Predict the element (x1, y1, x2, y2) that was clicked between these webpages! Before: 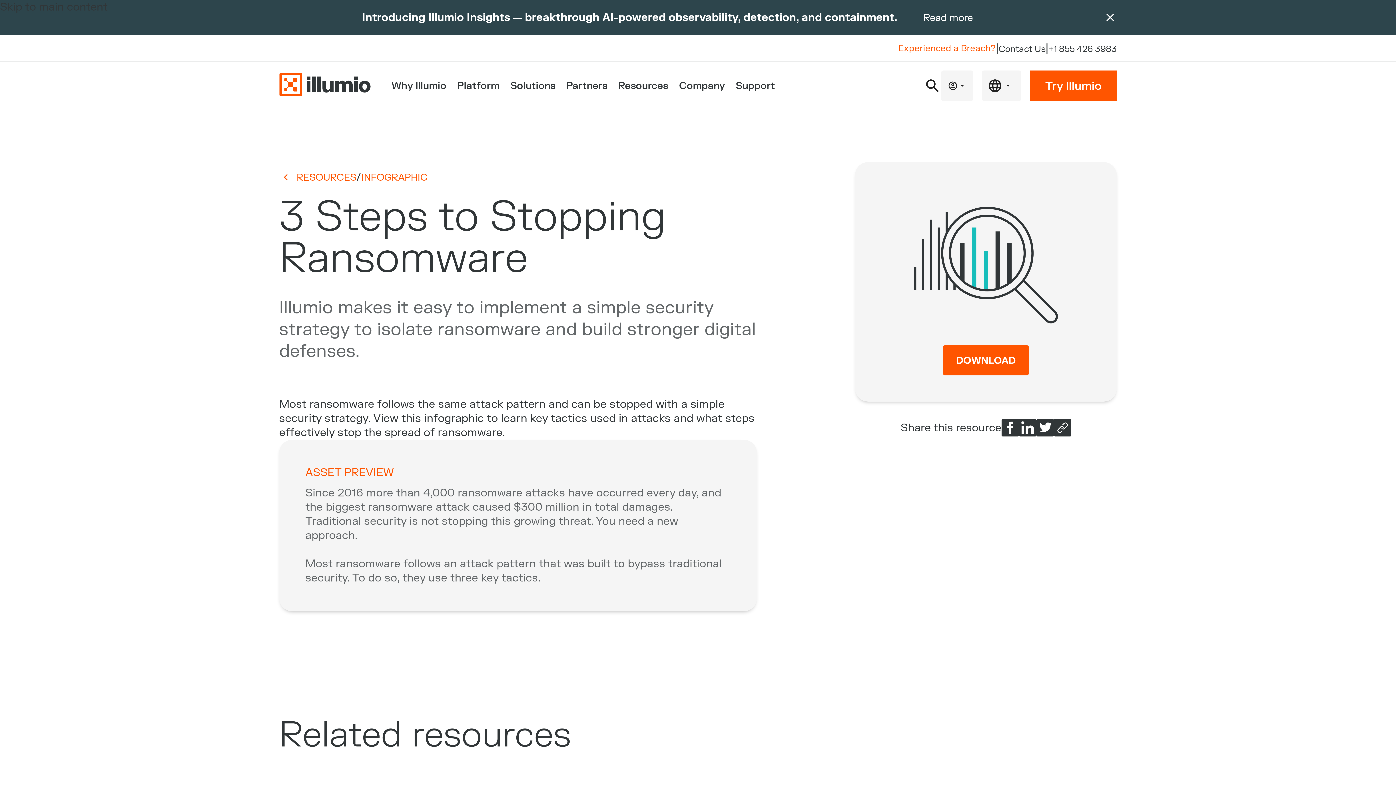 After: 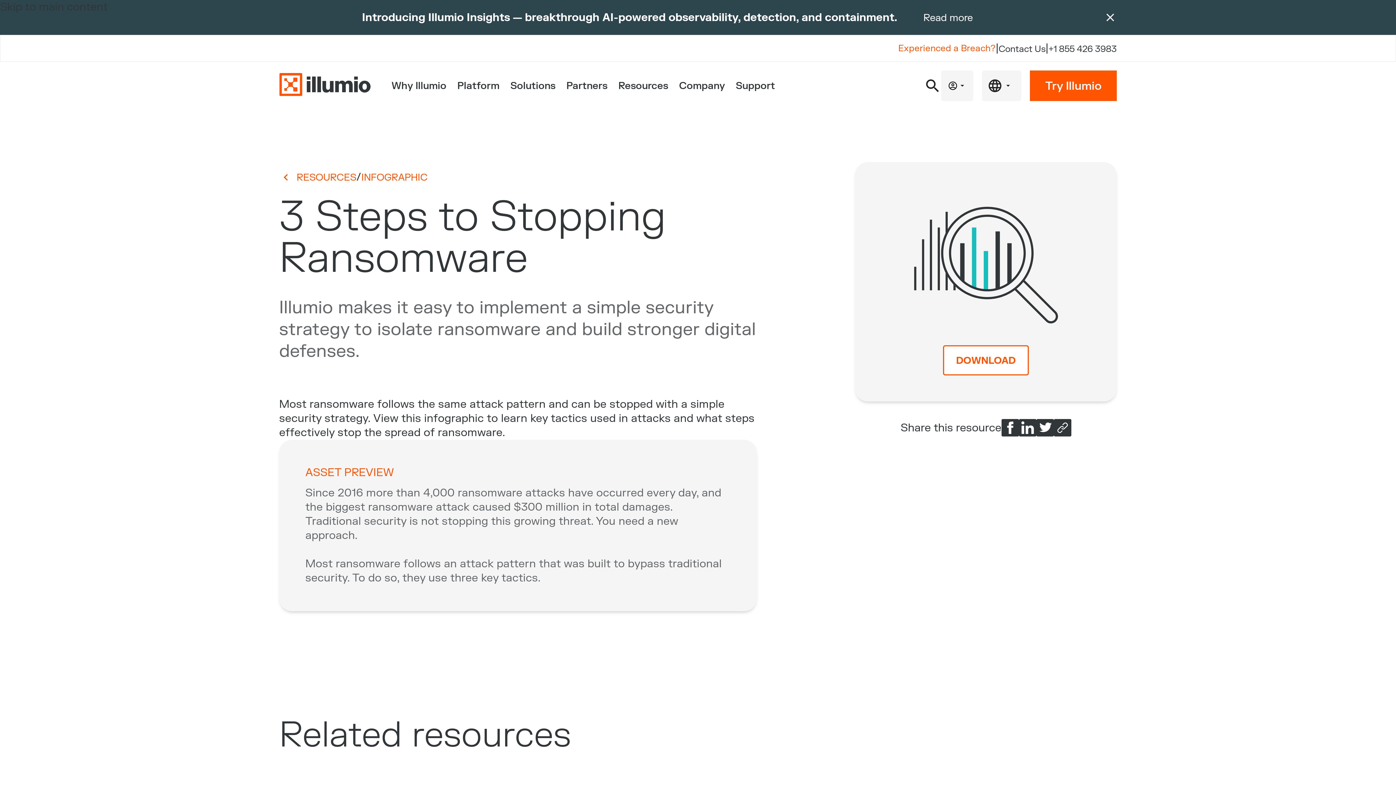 Action: label: DOWNLOAD bbox: (943, 345, 1029, 375)